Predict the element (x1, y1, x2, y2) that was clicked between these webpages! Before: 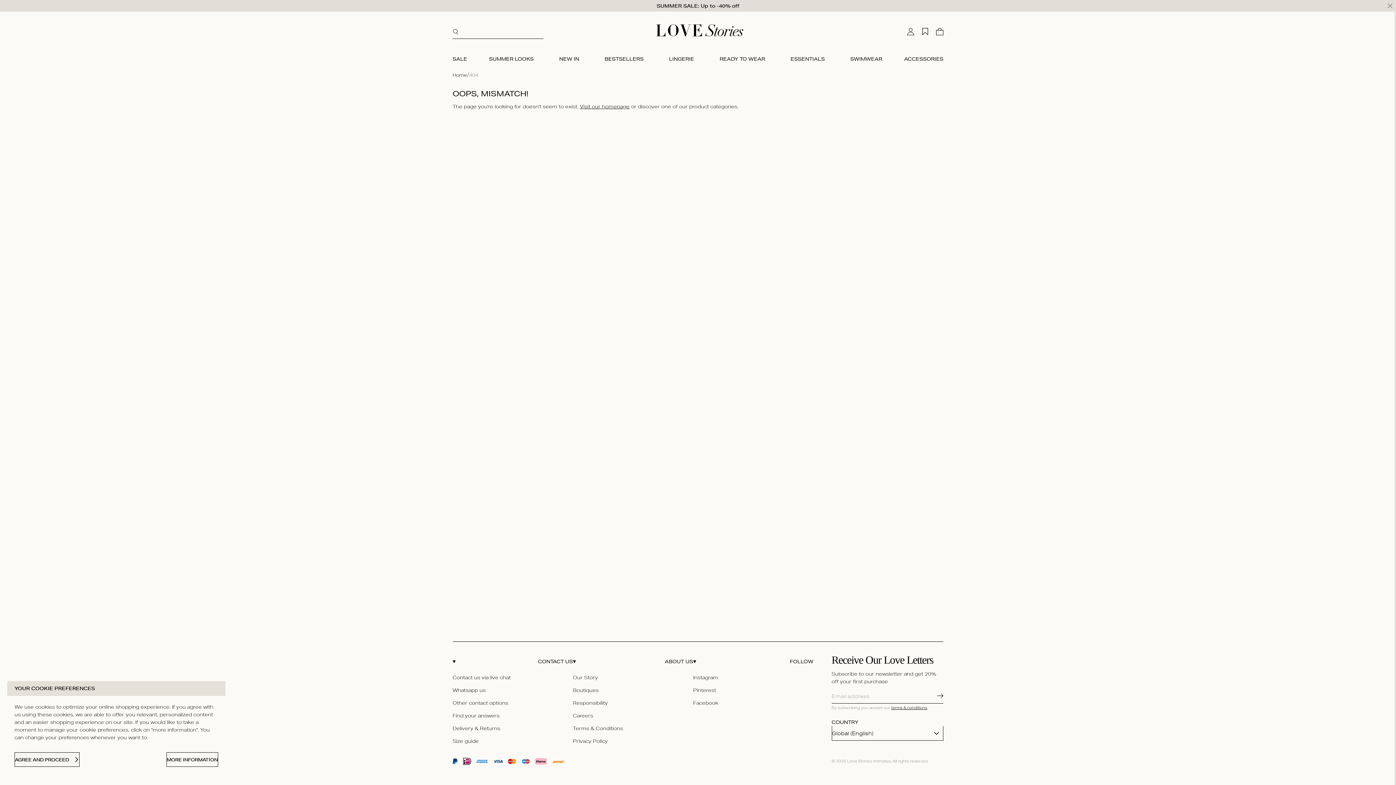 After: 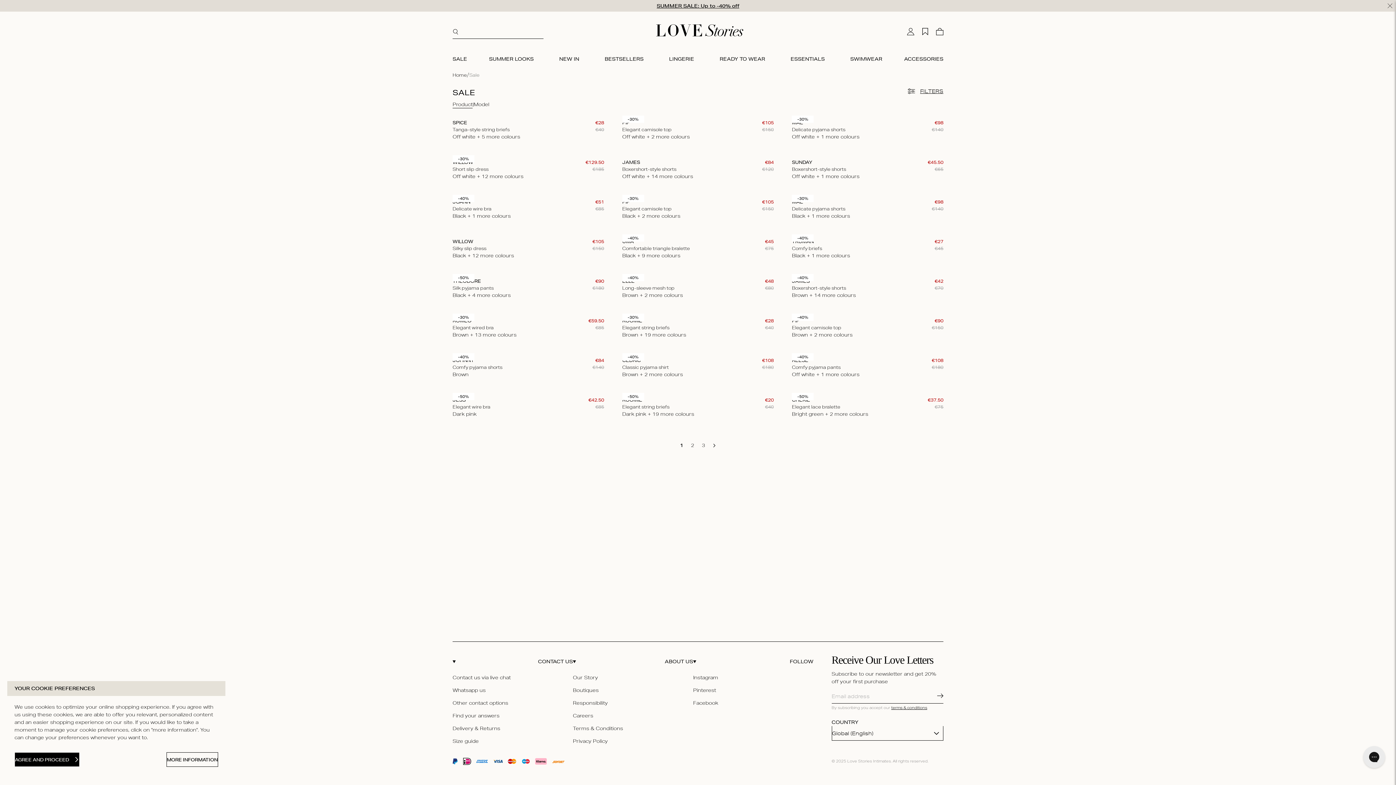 Action: label: SALE bbox: (452, 48, 467, 69)